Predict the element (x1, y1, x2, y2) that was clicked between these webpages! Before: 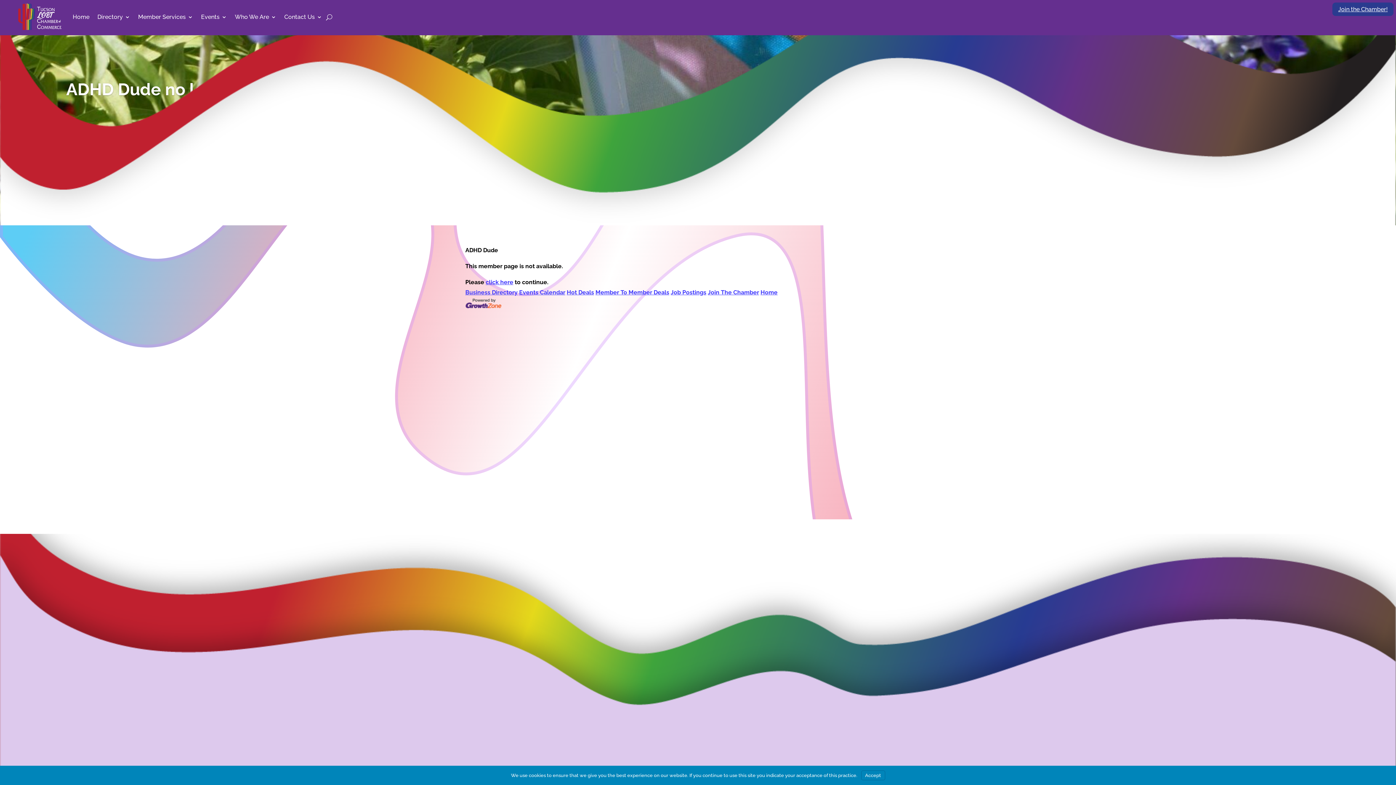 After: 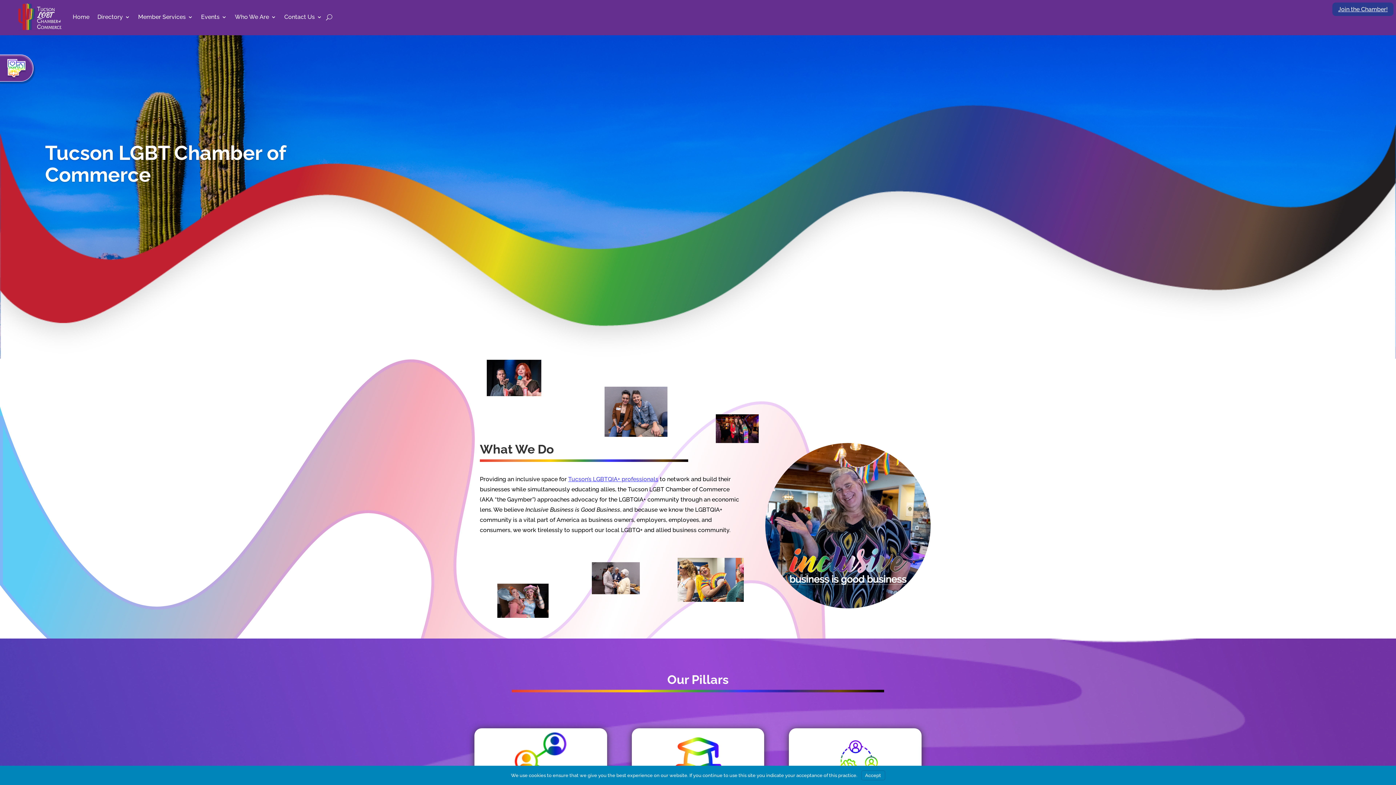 Action: label: Events bbox: (201, 3, 226, 30)